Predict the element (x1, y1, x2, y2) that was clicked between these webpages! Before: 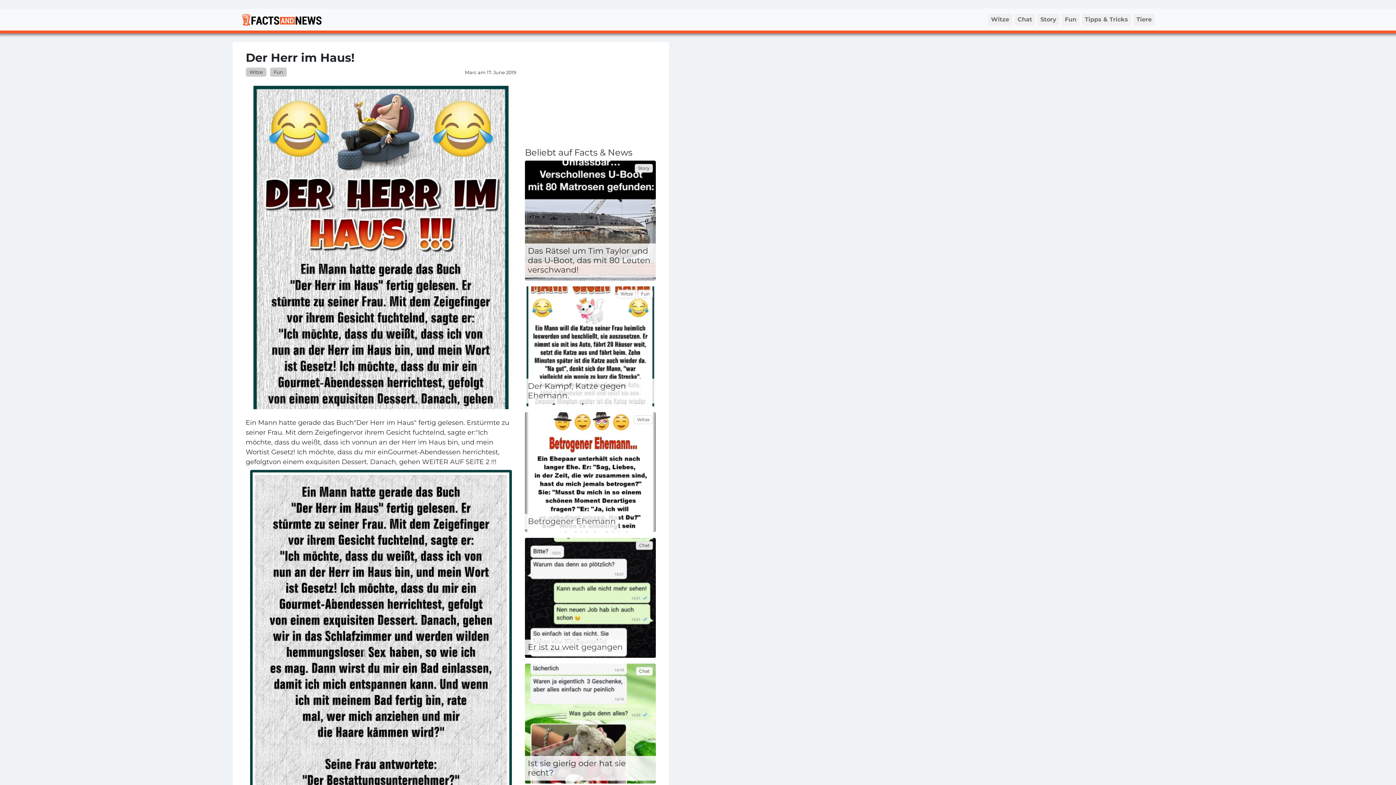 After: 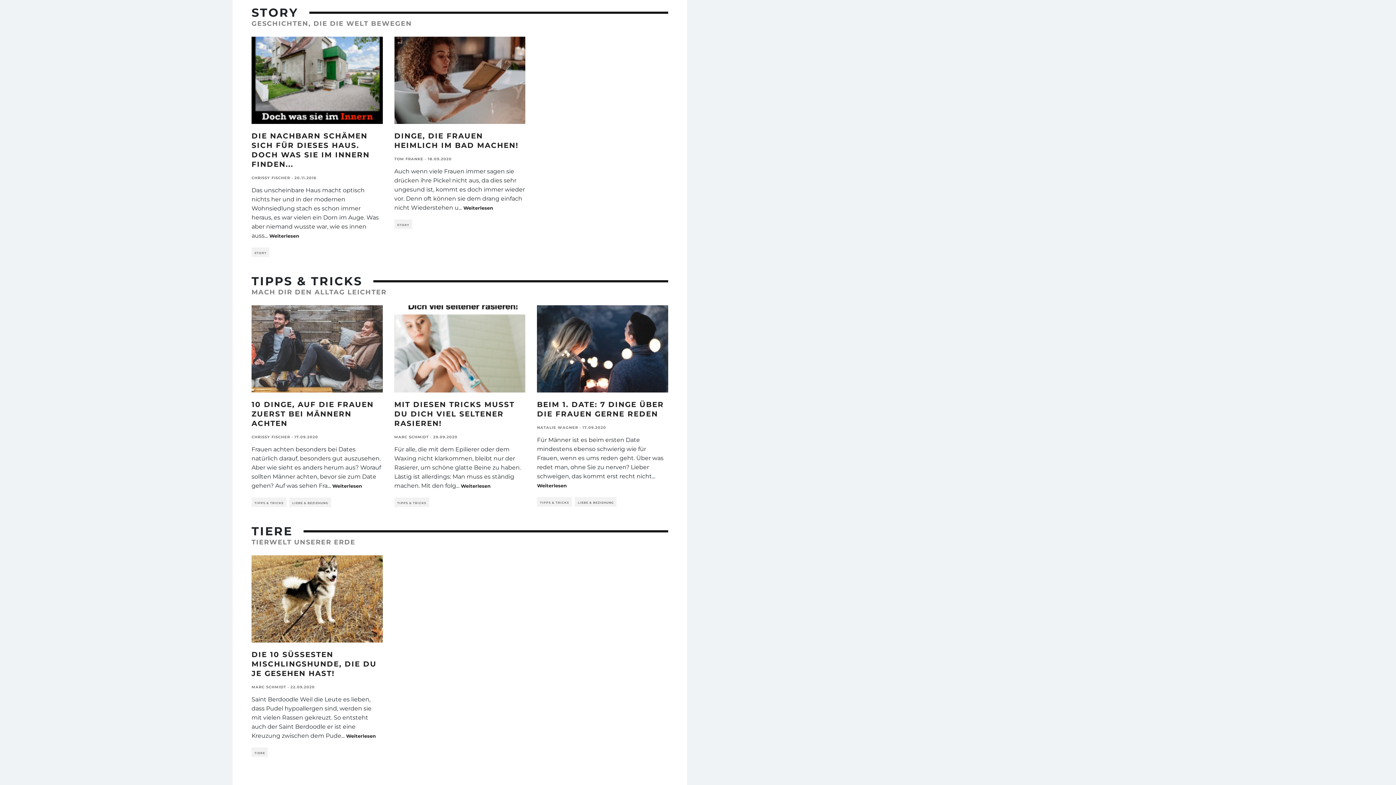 Action: label: Story bbox: (1037, 13, 1059, 25)